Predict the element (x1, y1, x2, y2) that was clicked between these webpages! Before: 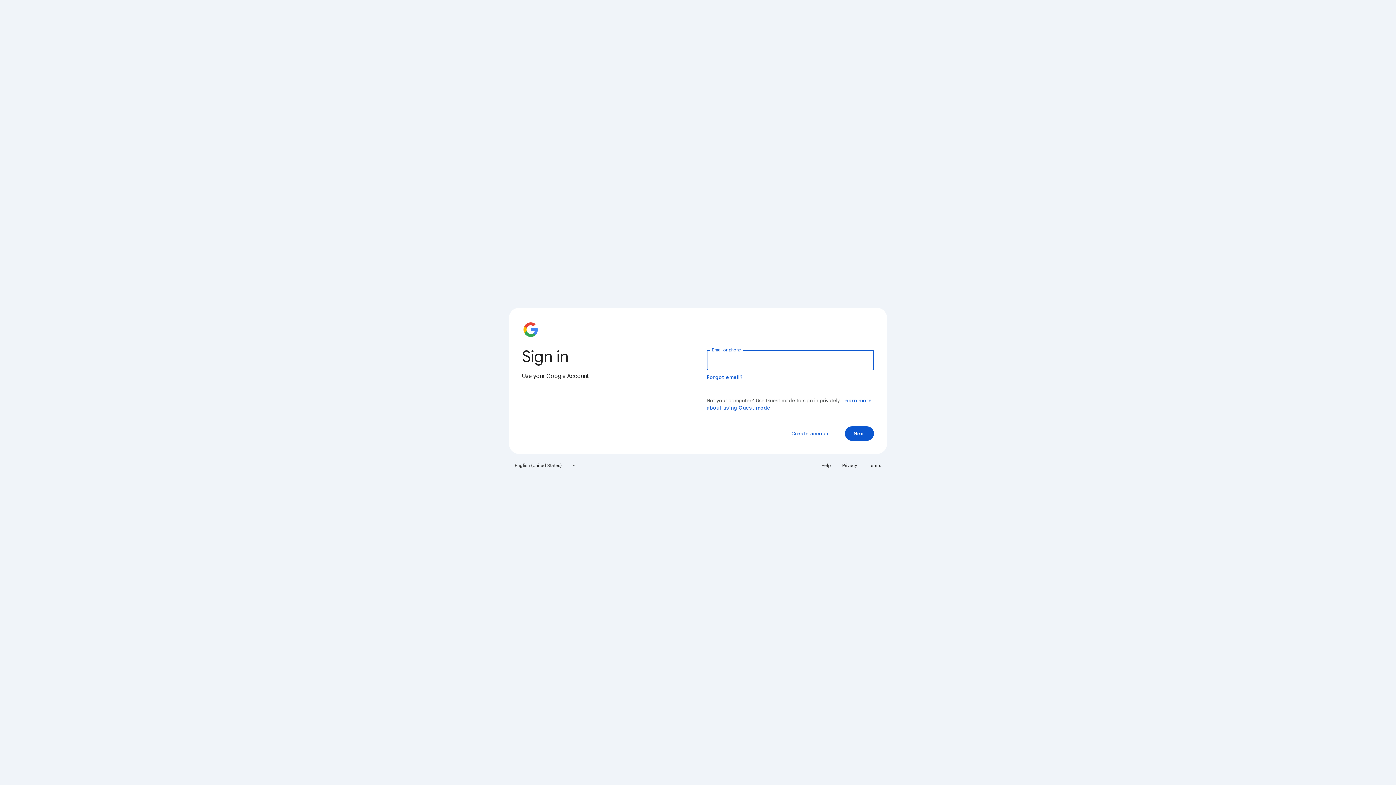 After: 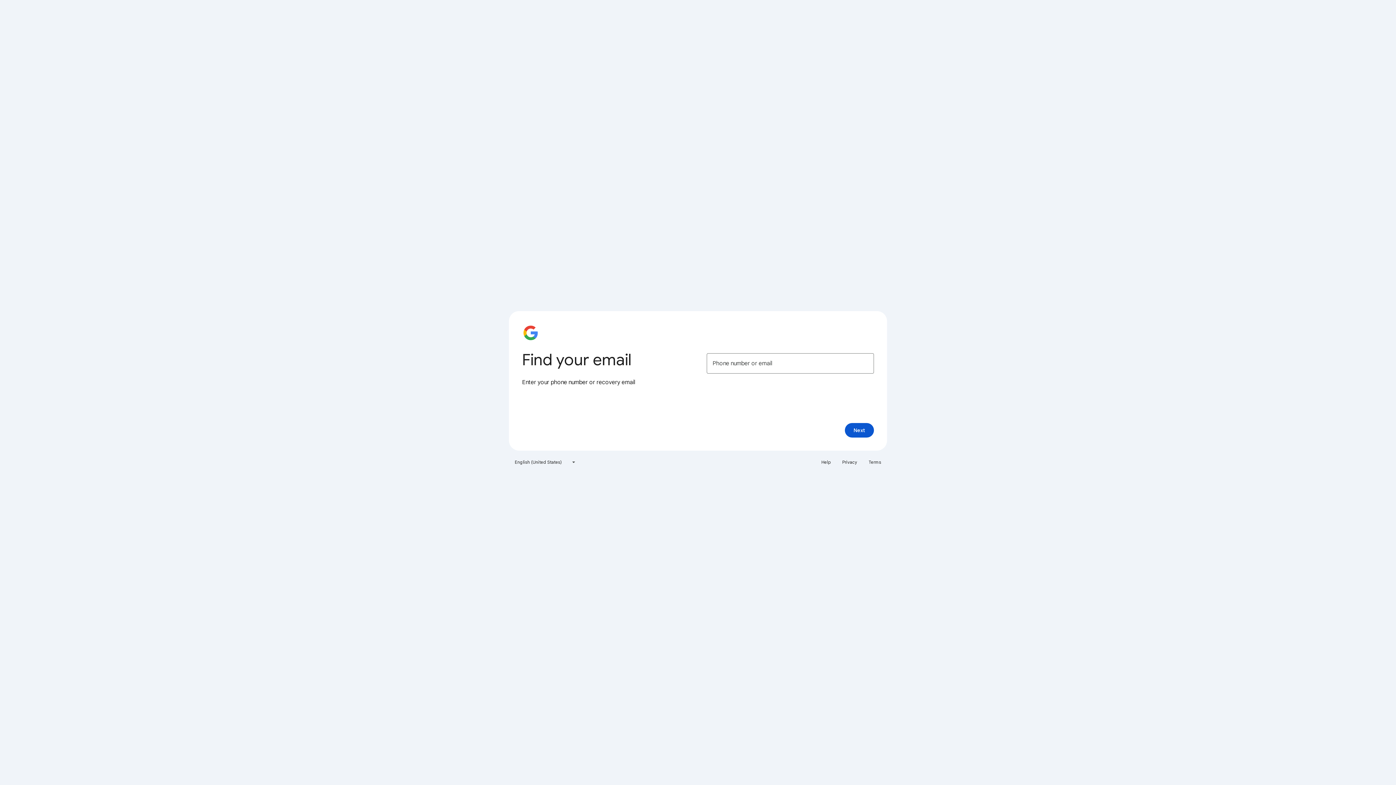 Action: label: Forgot email? bbox: (706, 374, 743, 380)